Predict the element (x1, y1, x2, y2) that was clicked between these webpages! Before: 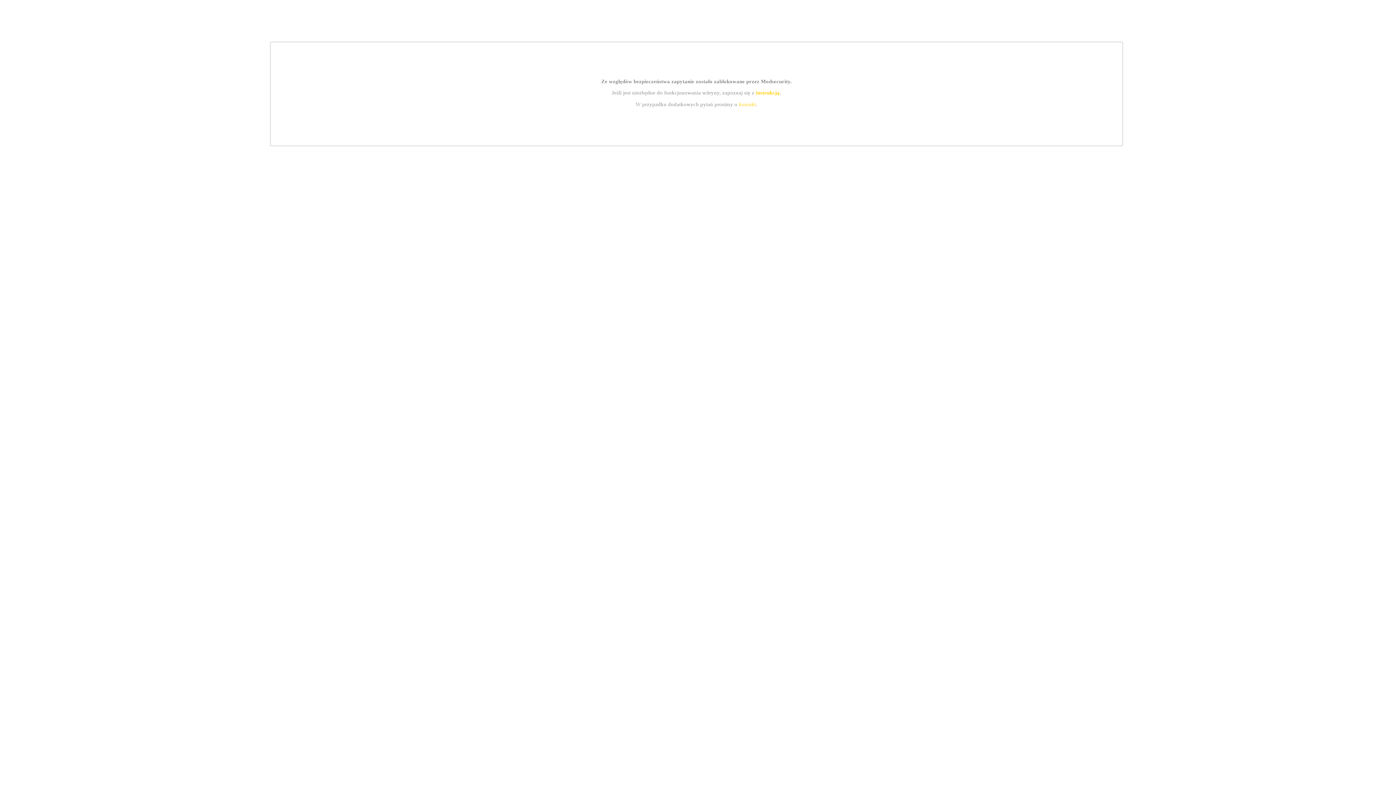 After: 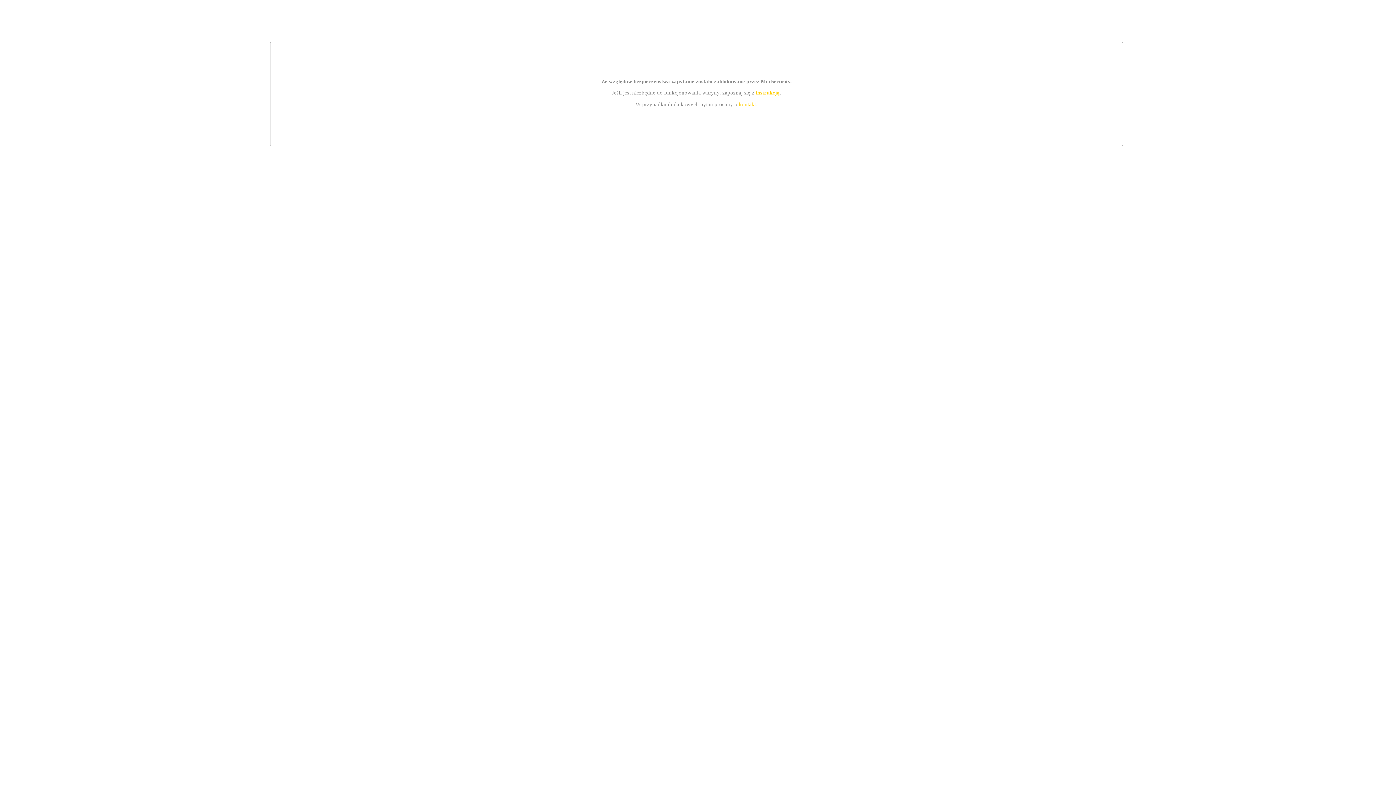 Action: bbox: (739, 101, 756, 107) label: kontakt